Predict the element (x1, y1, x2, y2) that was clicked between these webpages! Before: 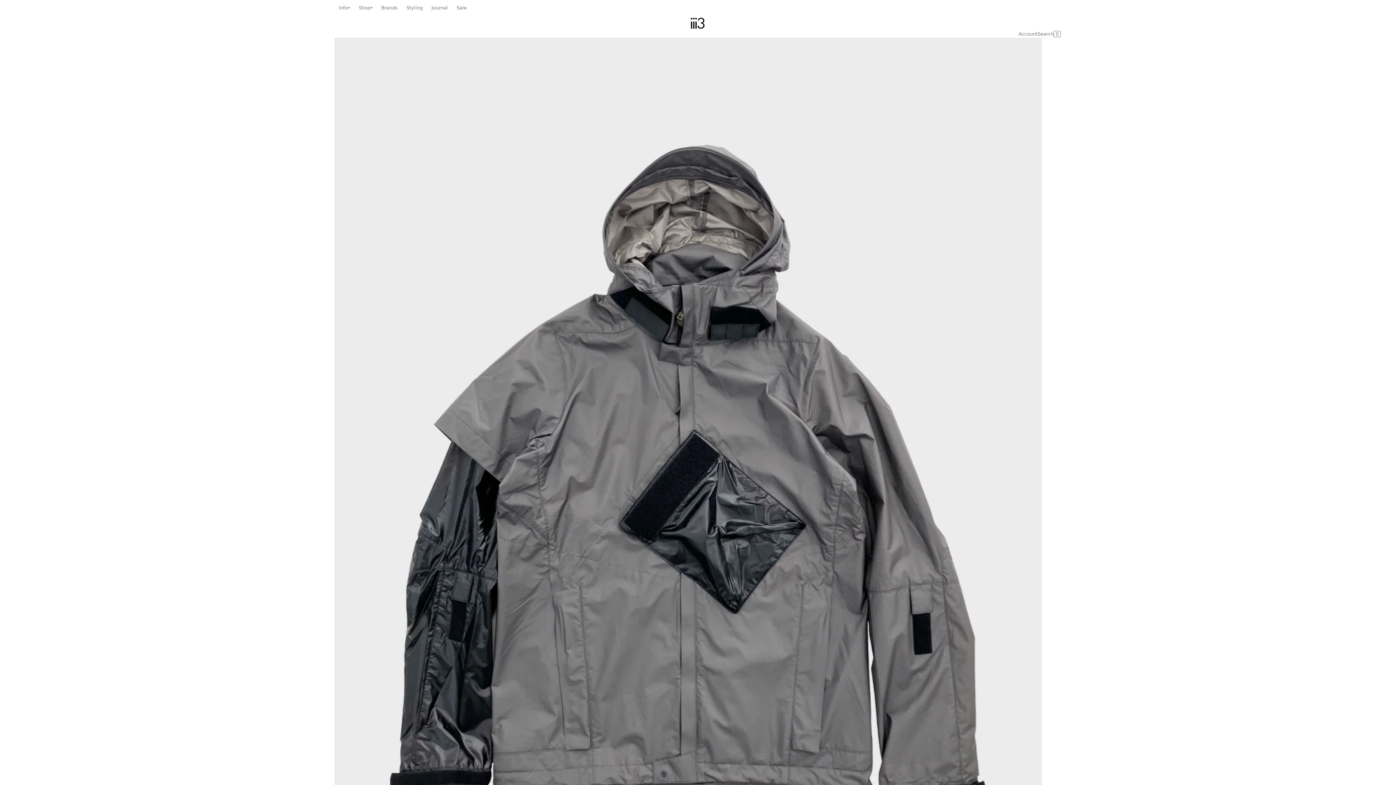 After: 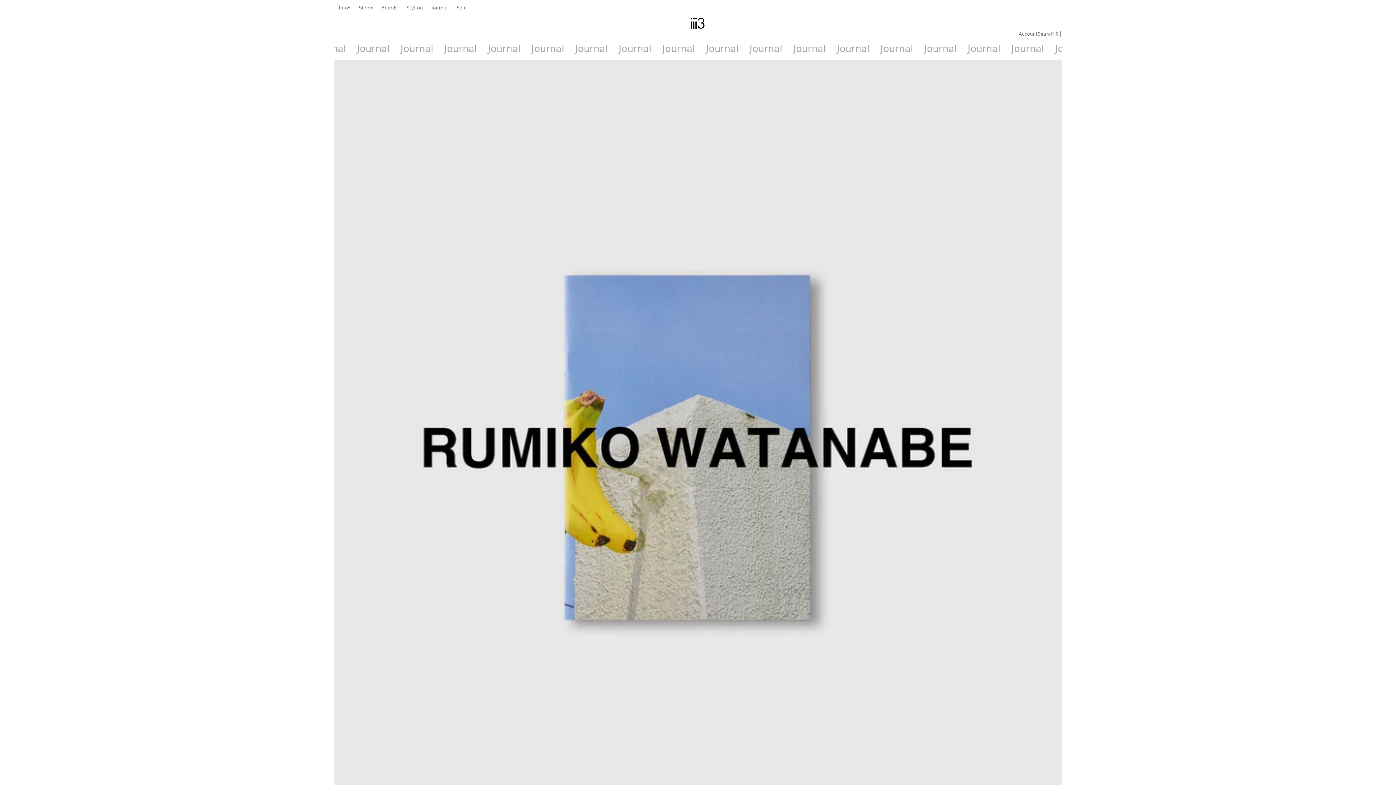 Action: label: Journal bbox: (427, 0, 452, 16)